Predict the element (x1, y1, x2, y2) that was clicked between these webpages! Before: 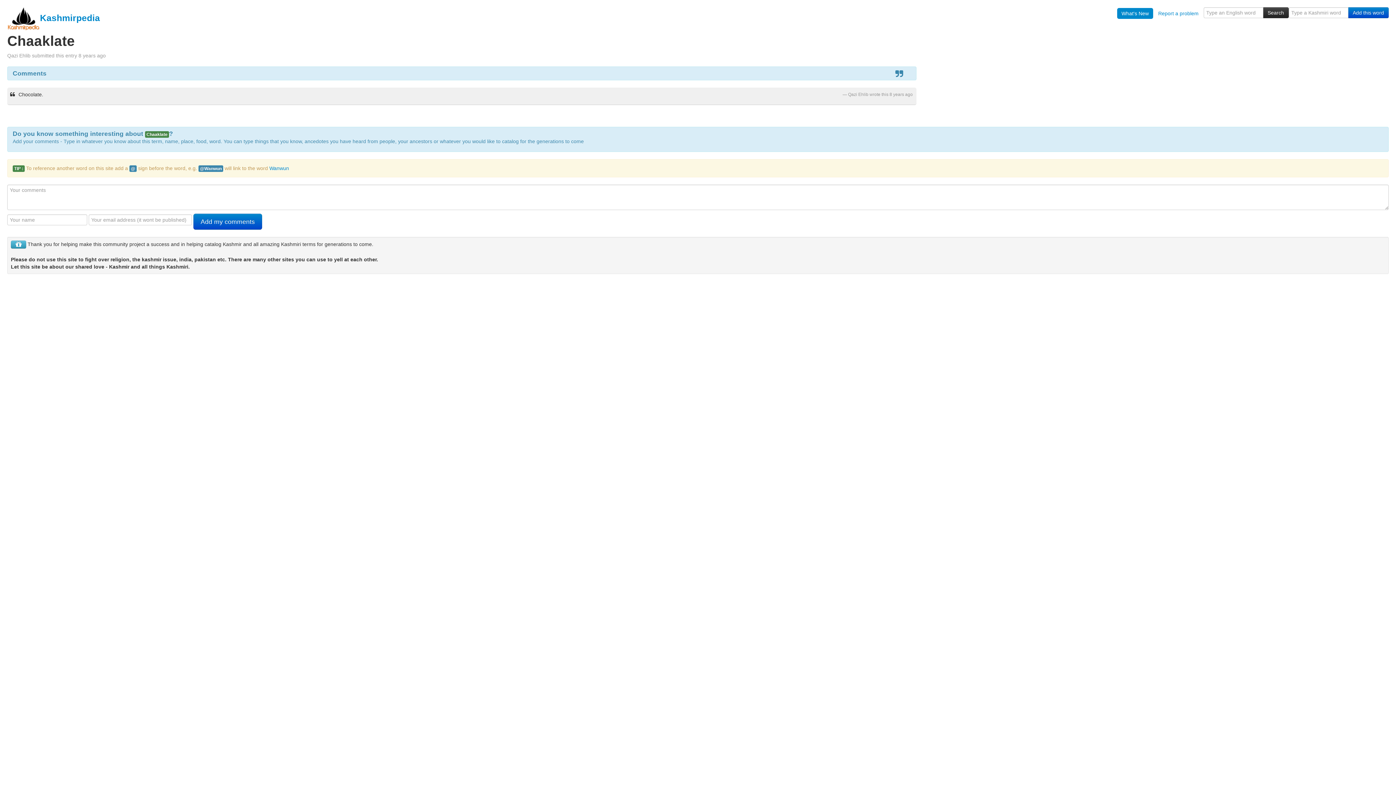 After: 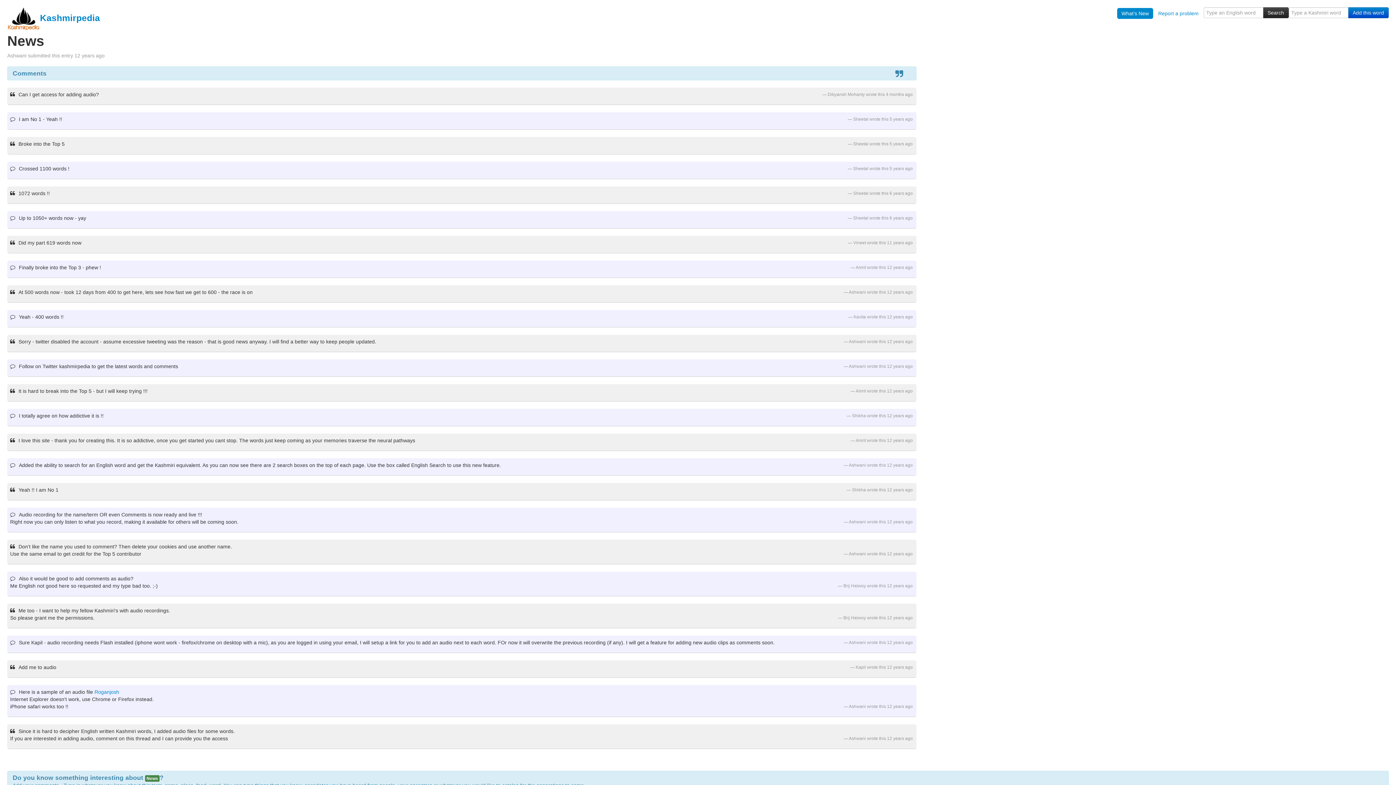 Action: label: What's New bbox: (1117, 8, 1153, 18)